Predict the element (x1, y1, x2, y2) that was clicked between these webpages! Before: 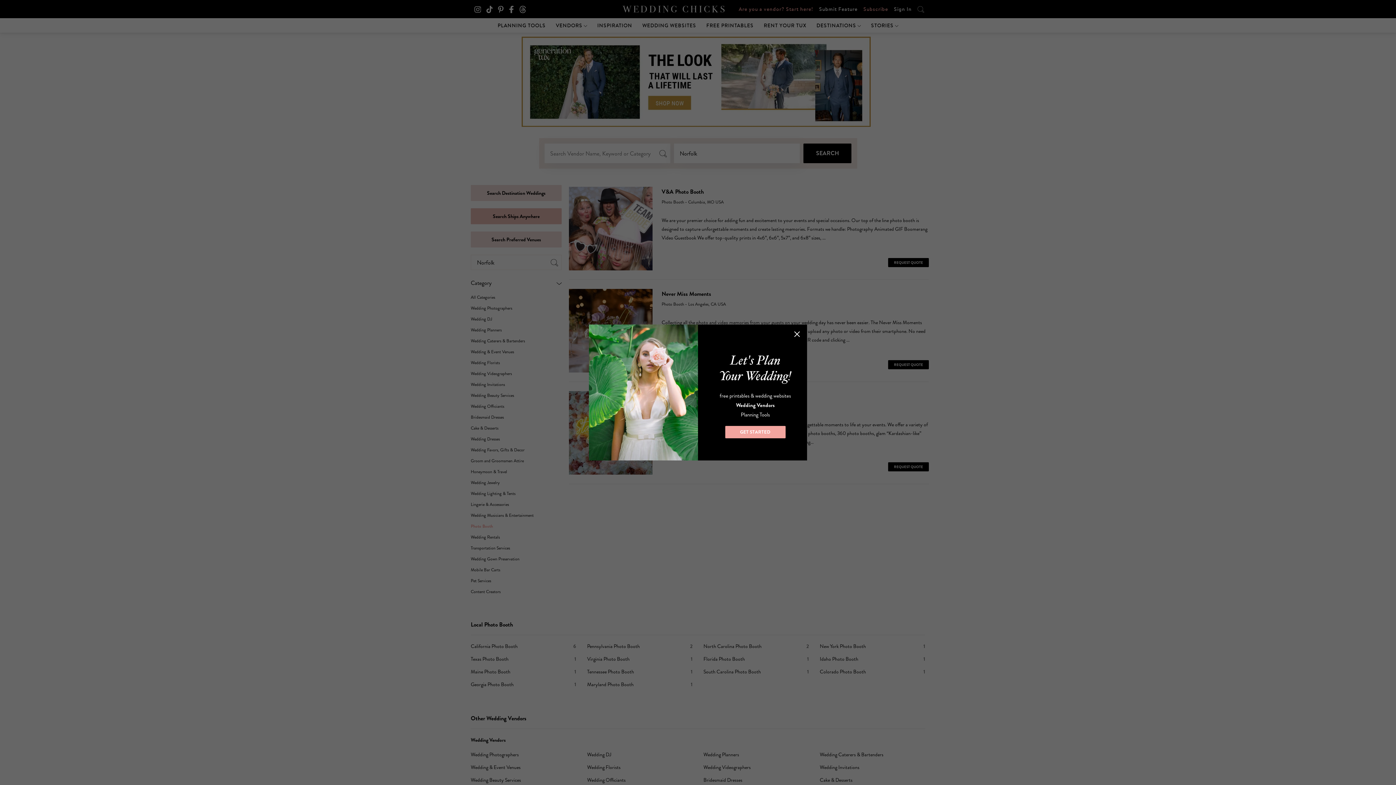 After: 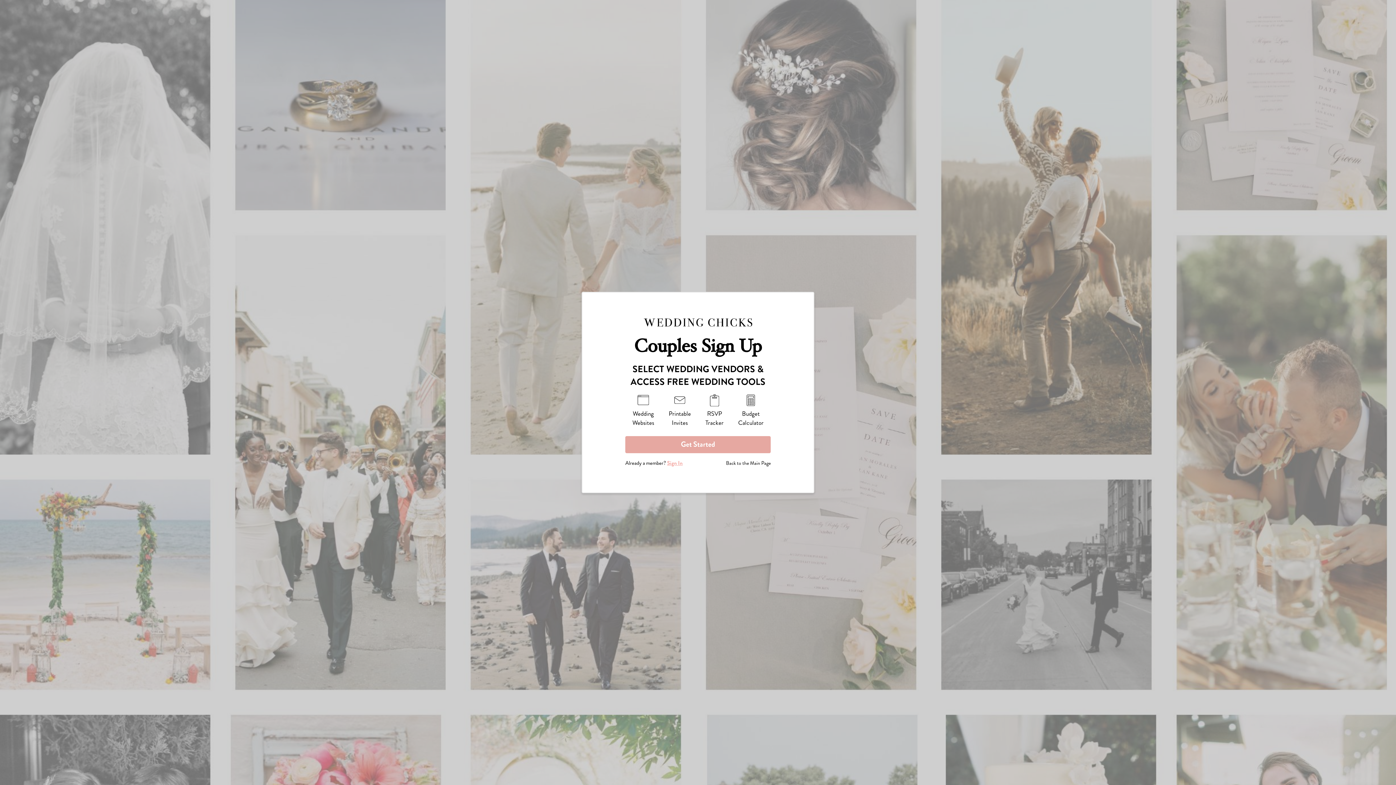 Action: label: GET STARTED bbox: (725, 426, 785, 438)